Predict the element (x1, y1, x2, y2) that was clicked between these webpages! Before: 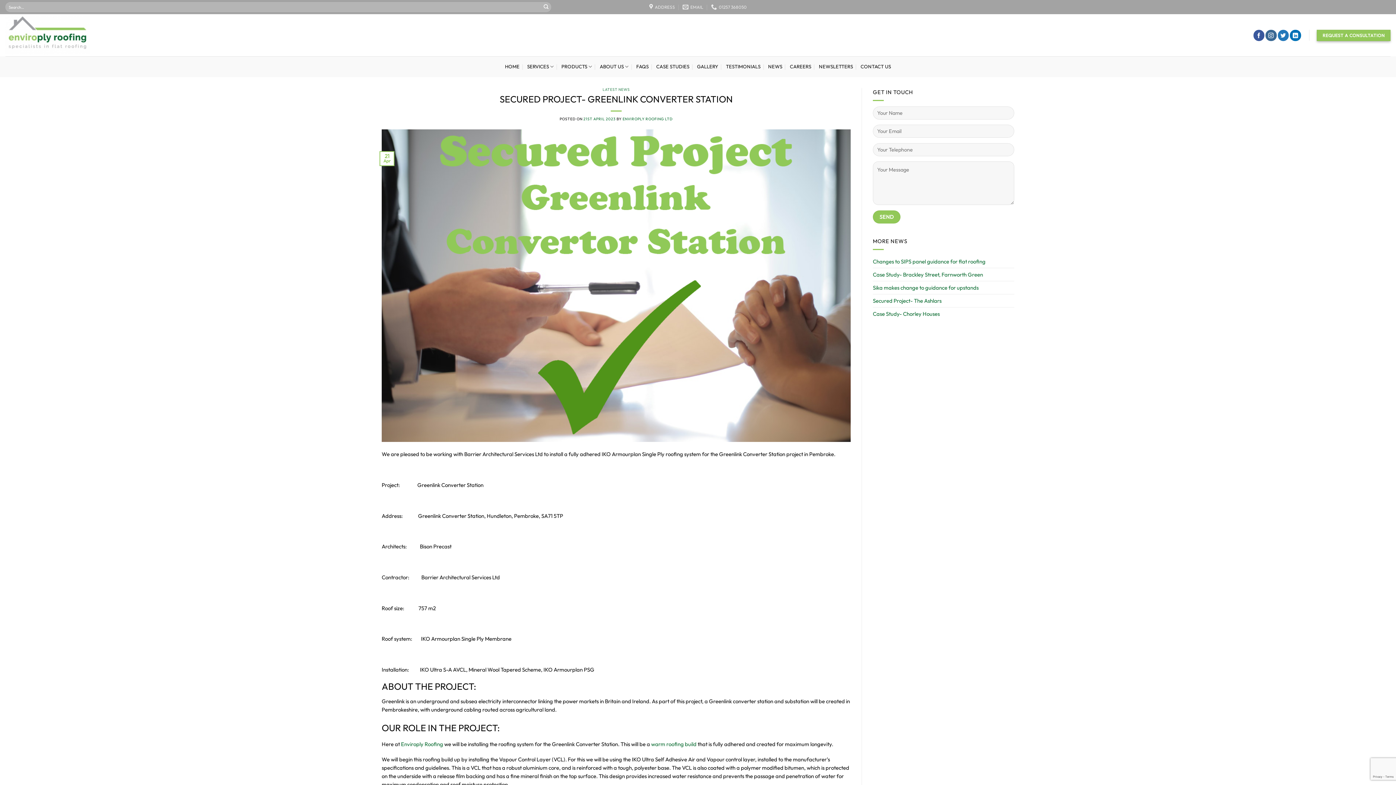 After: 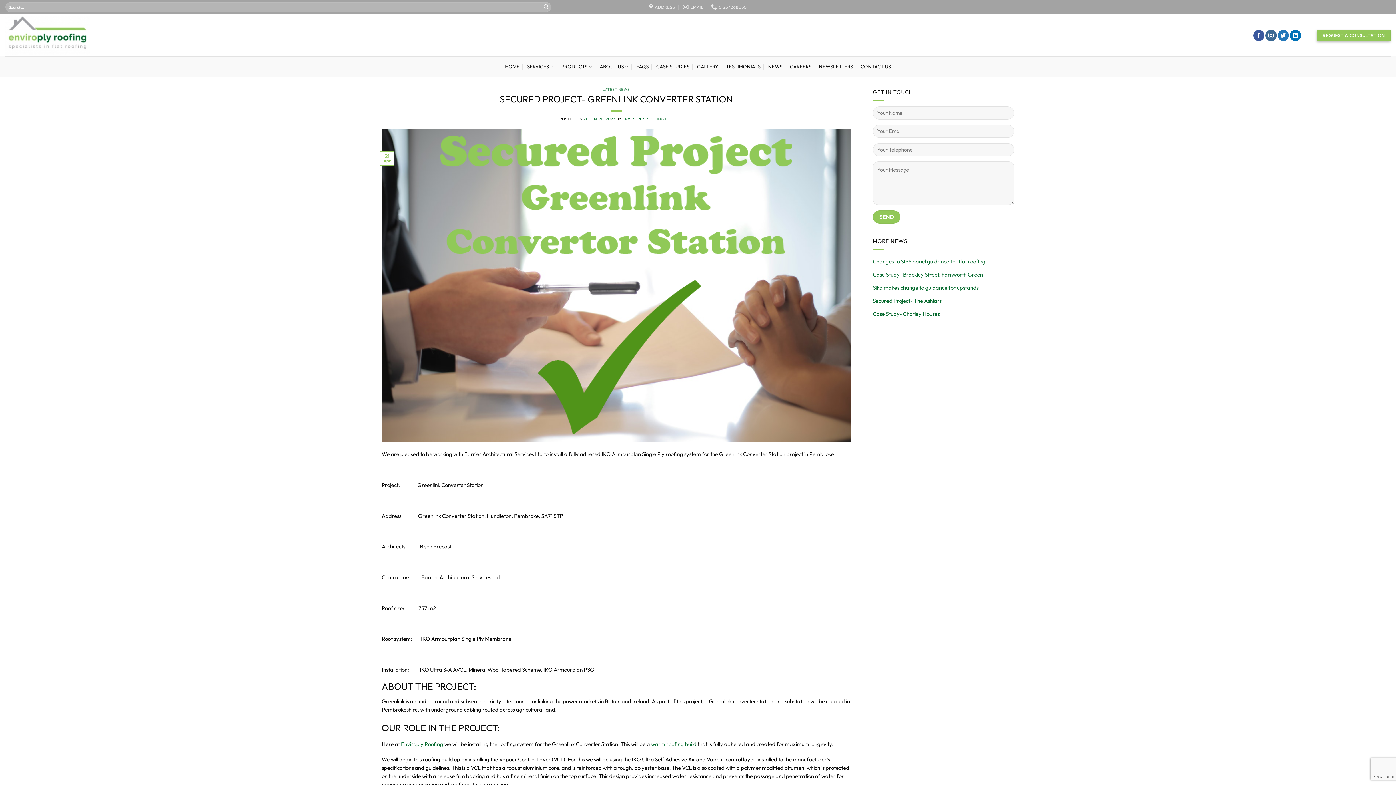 Action: bbox: (583, 116, 615, 121) label: 21ST APRIL 2023